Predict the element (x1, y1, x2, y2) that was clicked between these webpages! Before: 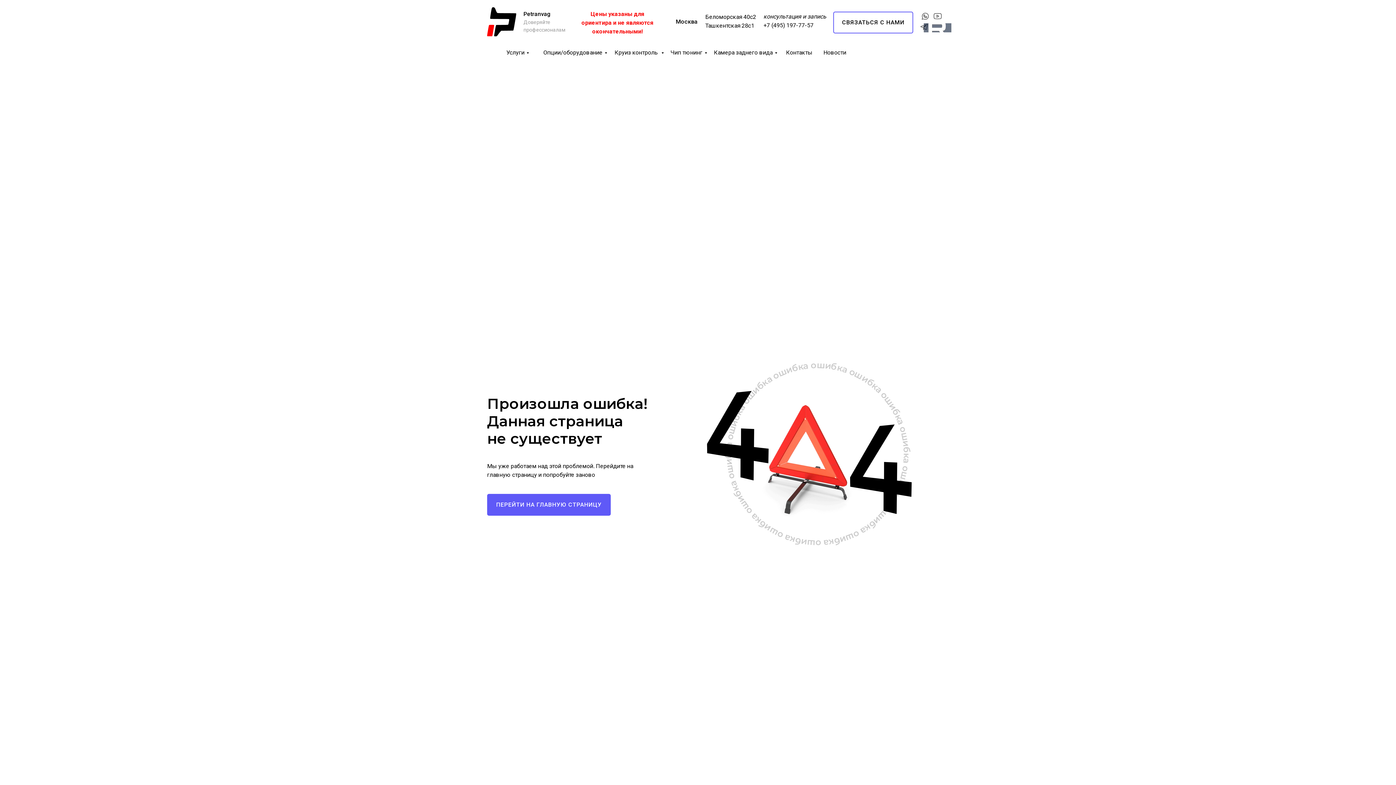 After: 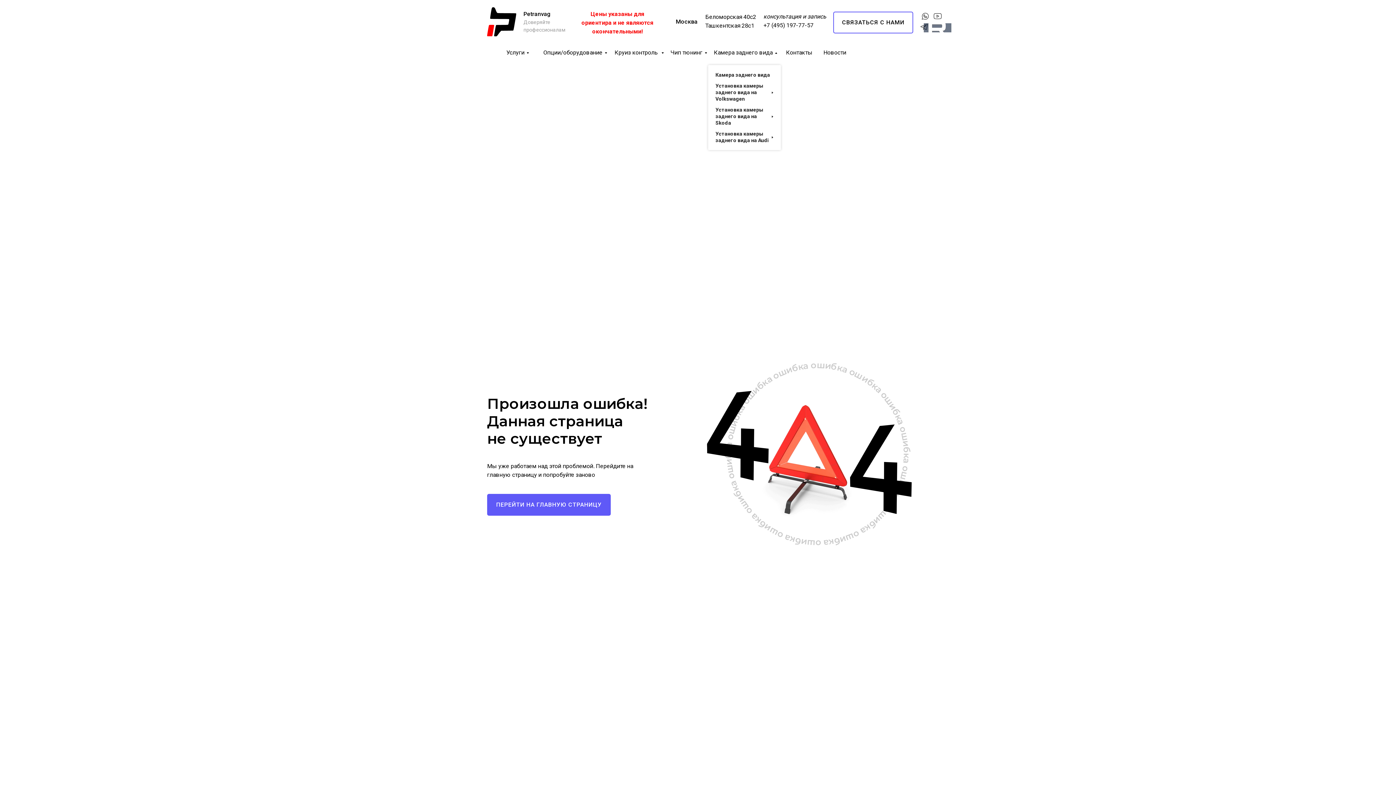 Action: bbox: (714, 49, 775, 56) label: Камера заднего вида